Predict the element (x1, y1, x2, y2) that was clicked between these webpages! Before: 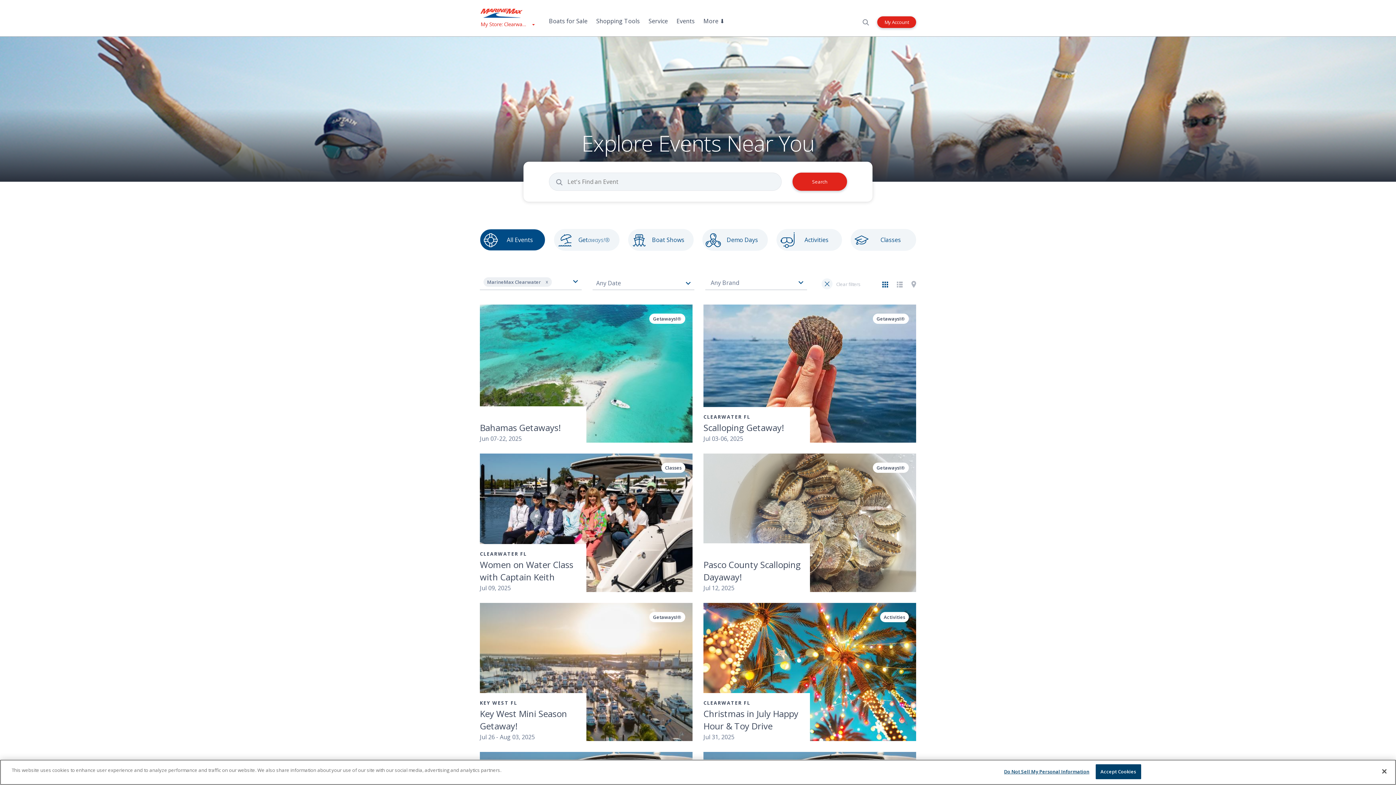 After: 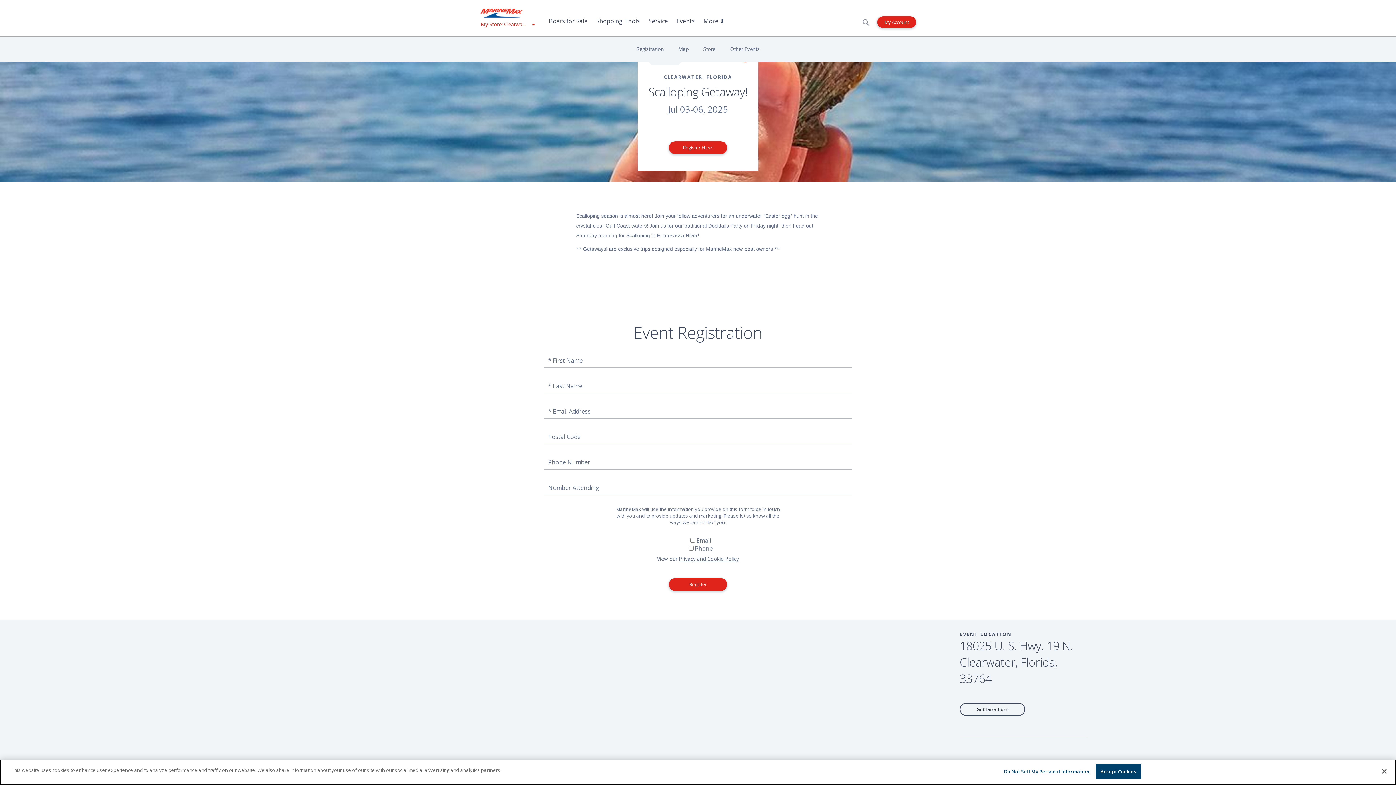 Action: label: Getaways!® bbox: (703, 304, 916, 443)